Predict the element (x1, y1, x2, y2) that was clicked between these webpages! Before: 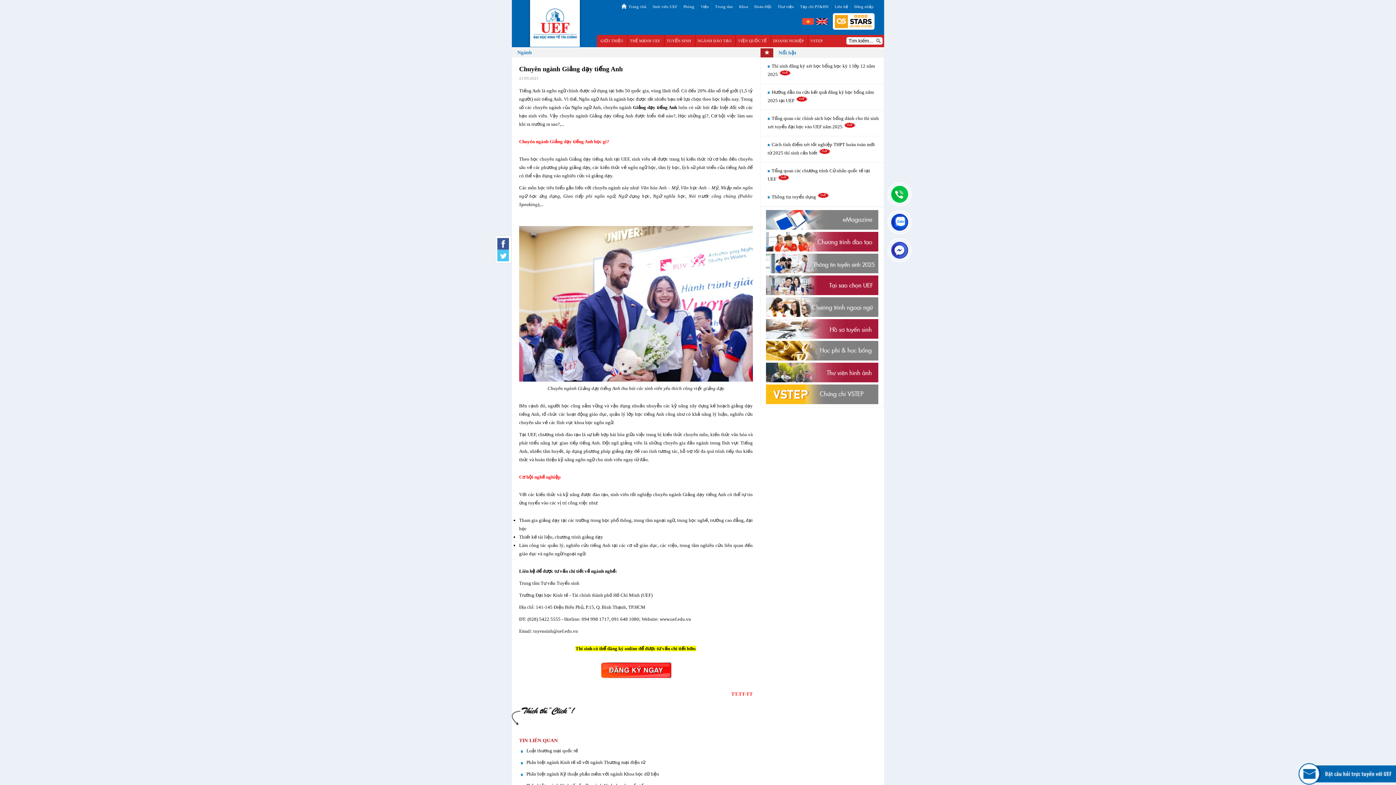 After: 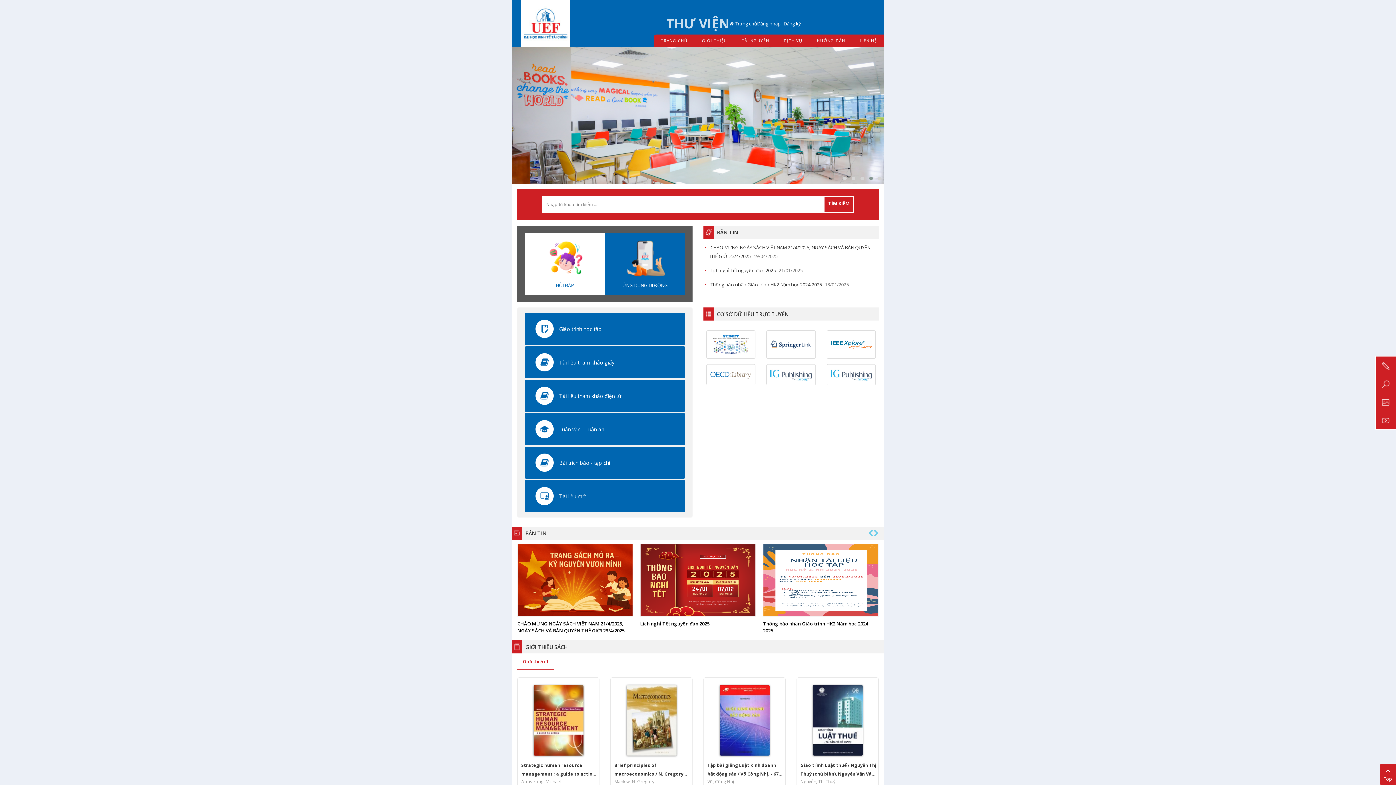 Action: label: Thư viện bbox: (774, 3, 797, 9)